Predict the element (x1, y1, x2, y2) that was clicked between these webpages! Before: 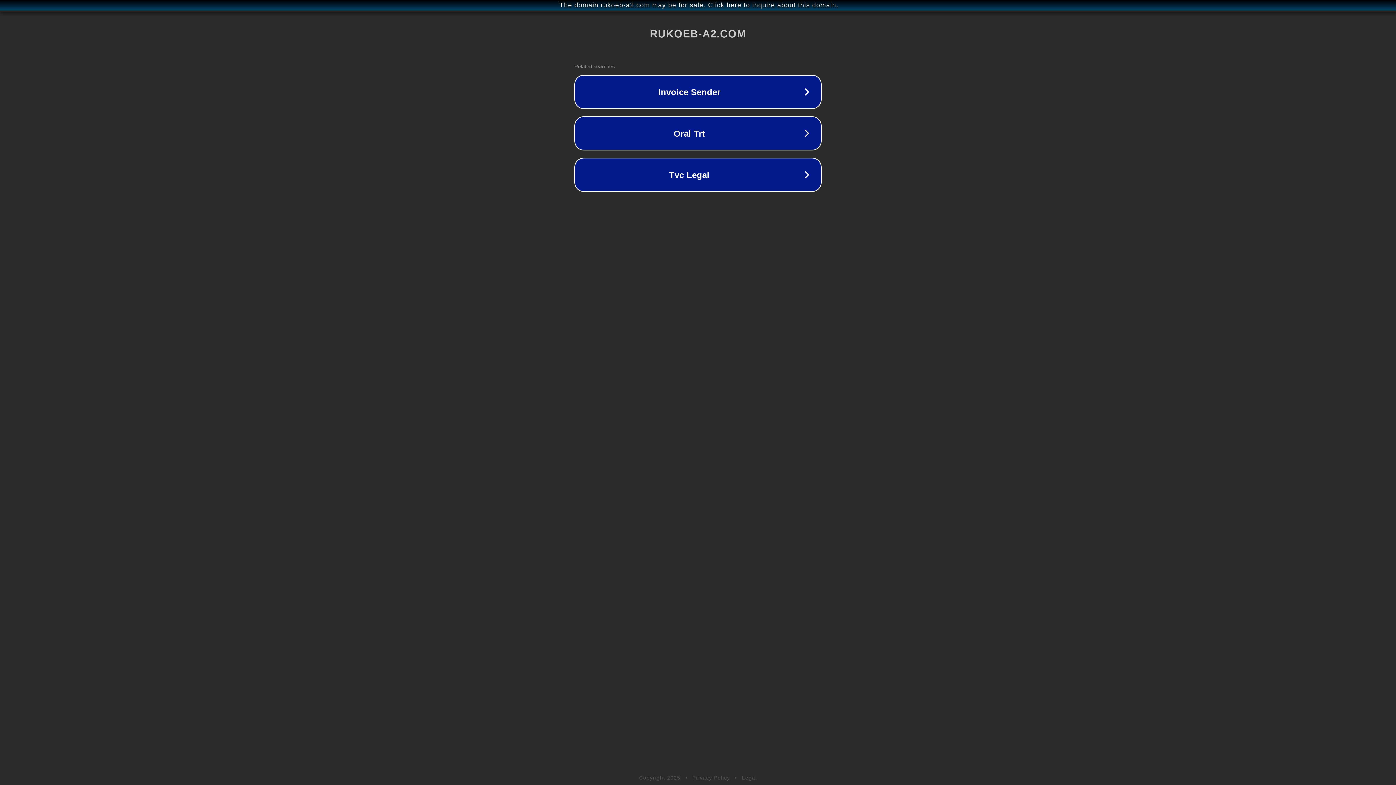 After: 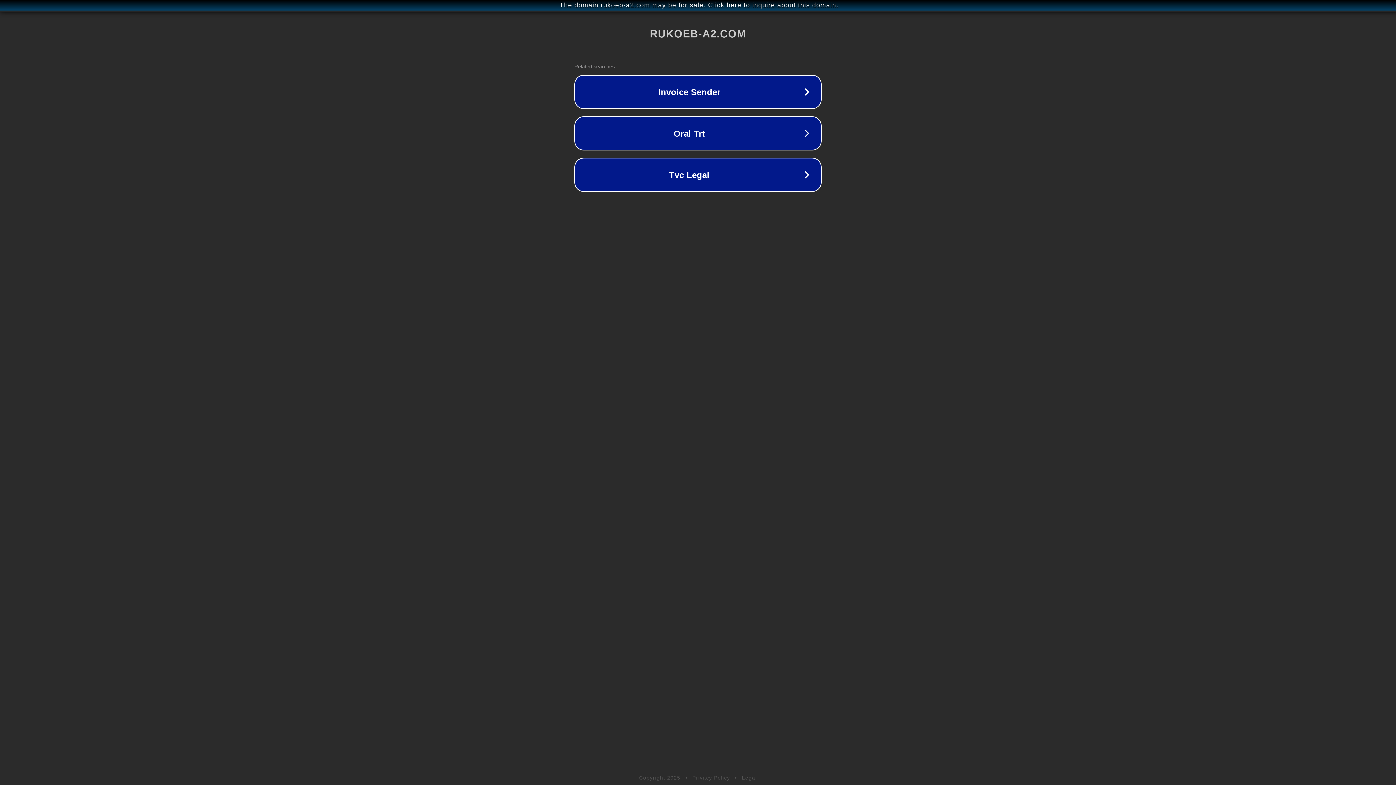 Action: bbox: (692, 775, 730, 781) label: Privacy Policy